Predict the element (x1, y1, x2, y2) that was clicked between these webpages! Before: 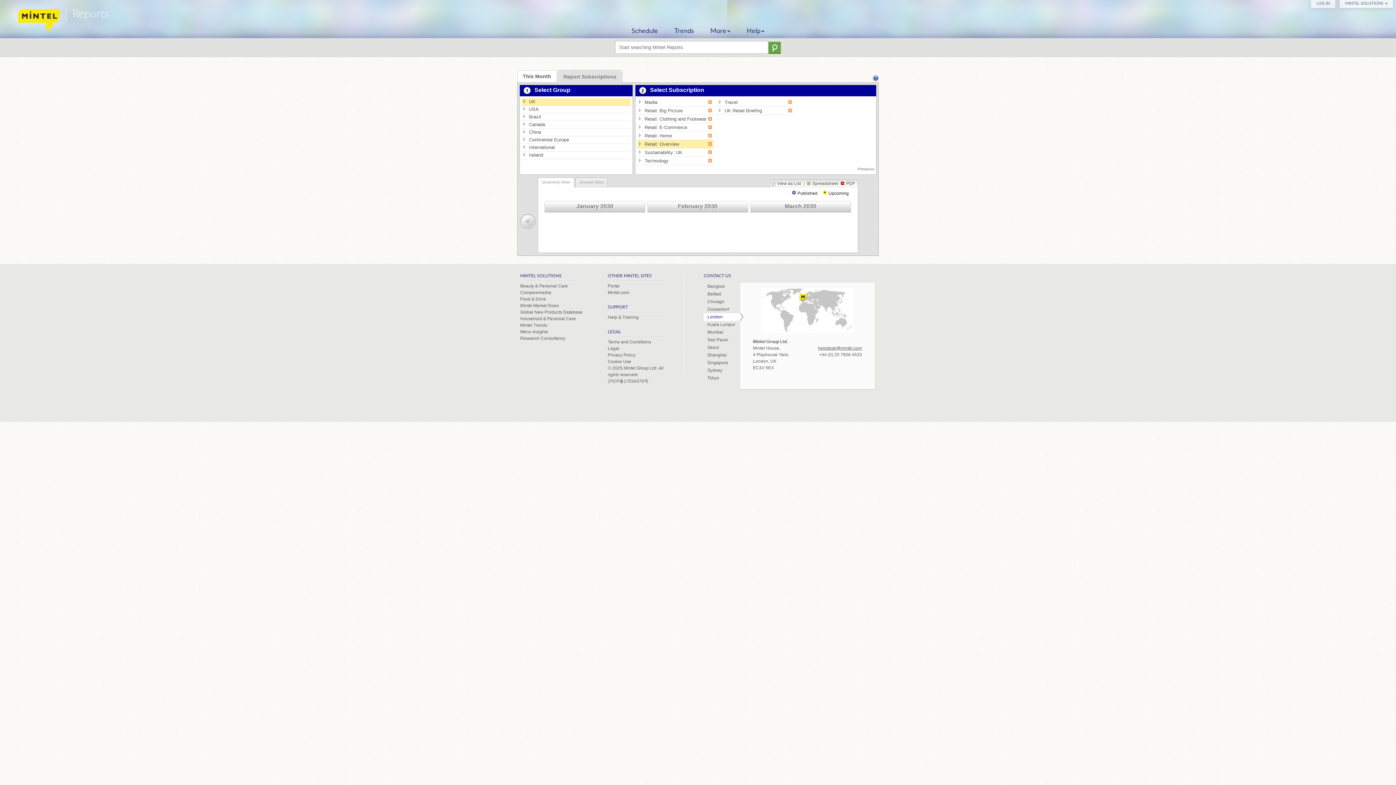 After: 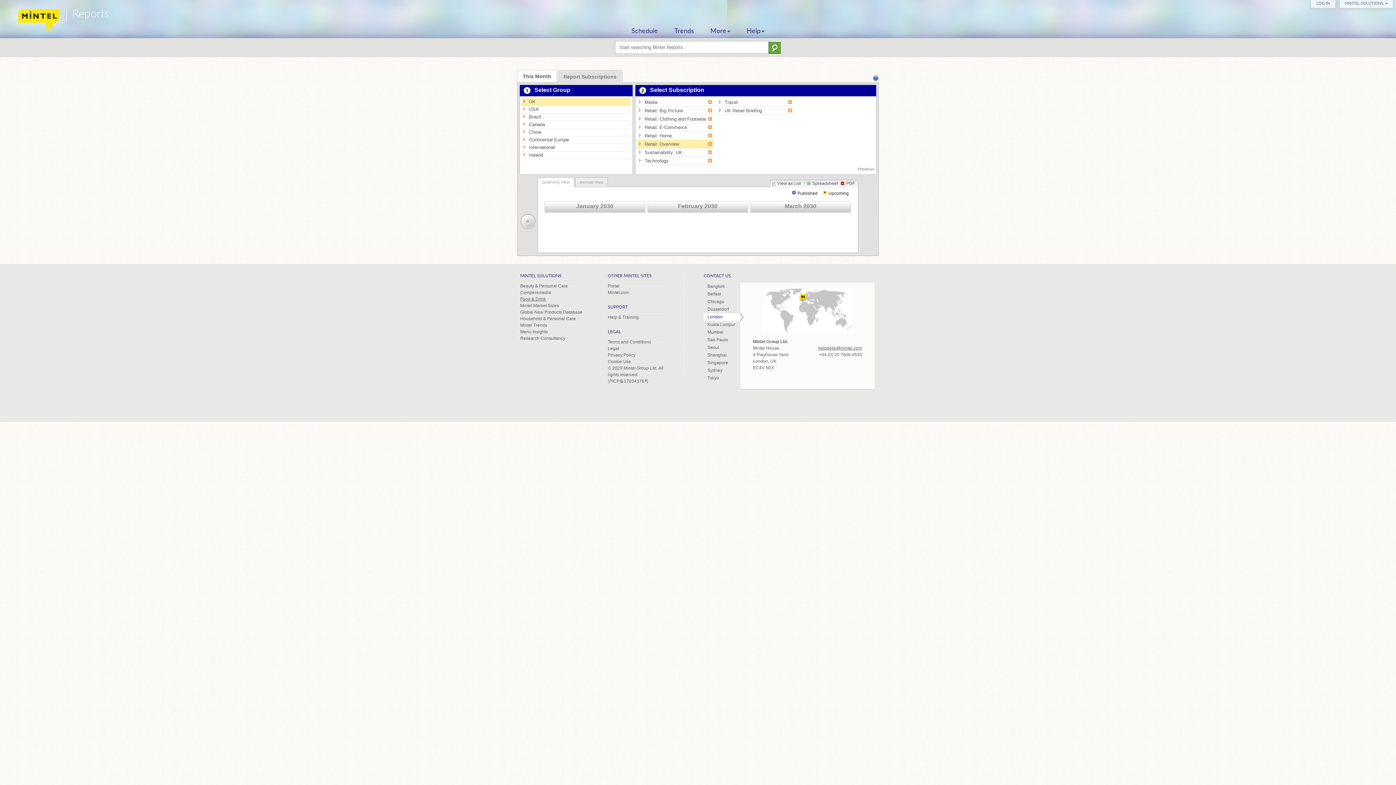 Action: label: Food & Drink bbox: (520, 296, 546, 301)